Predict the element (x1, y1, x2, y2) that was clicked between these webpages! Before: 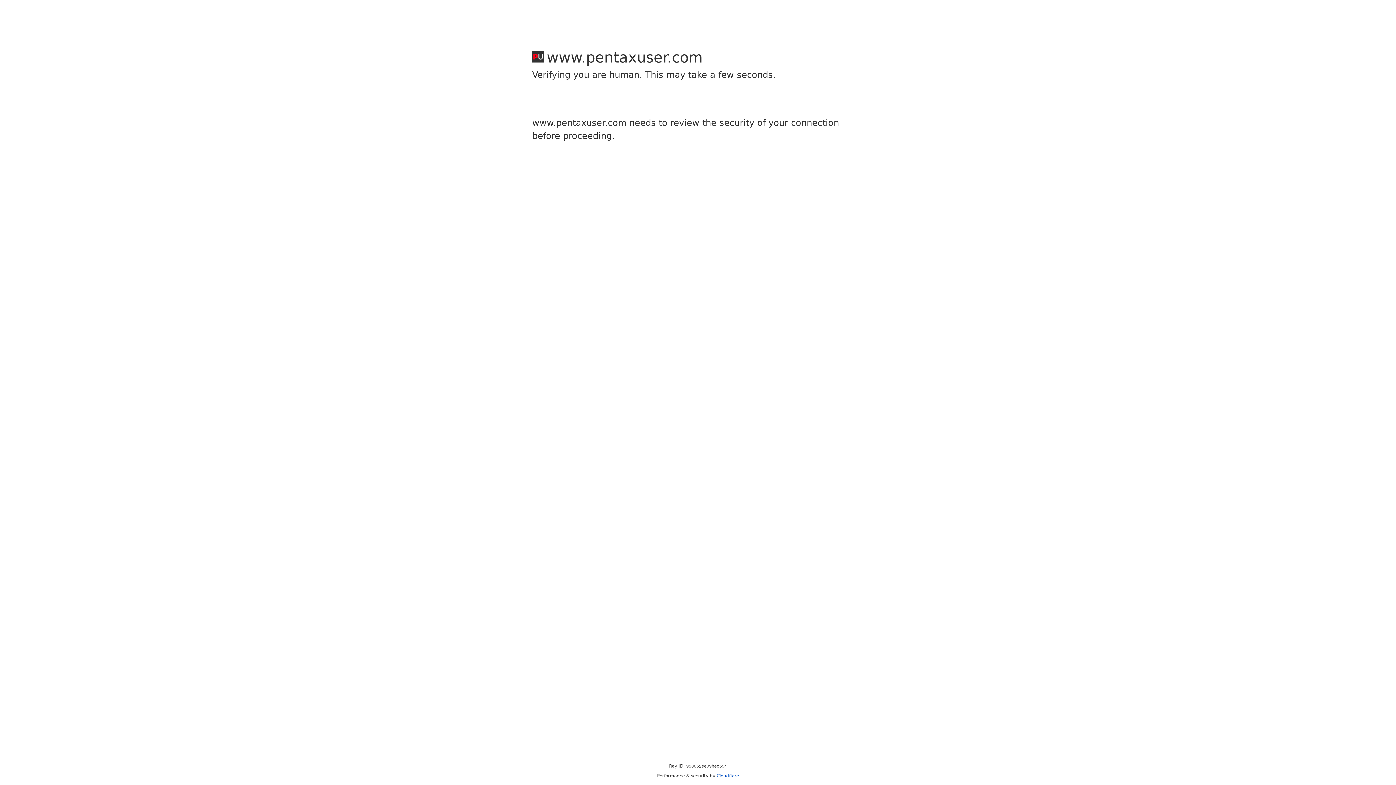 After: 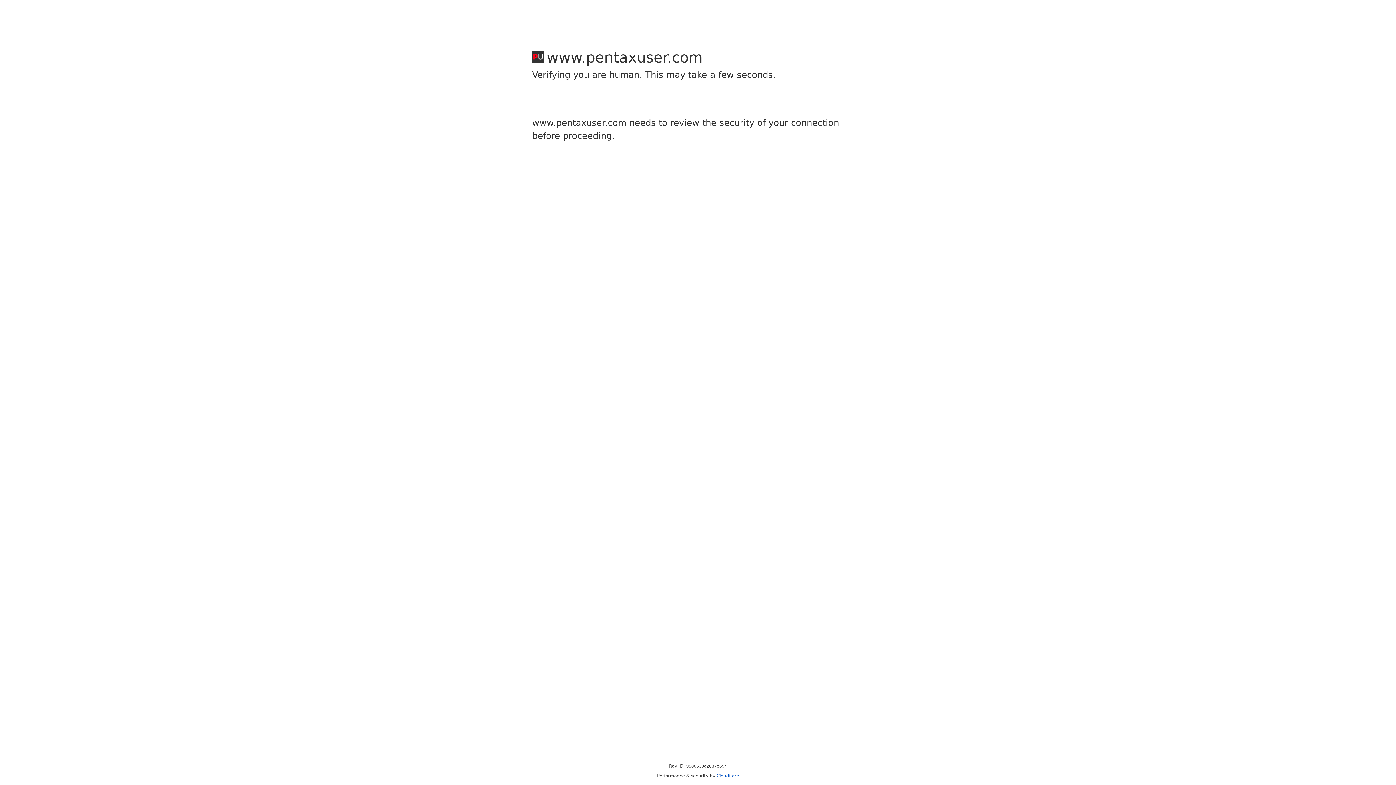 Action: bbox: (716, 773, 739, 778) label: Cloudflare